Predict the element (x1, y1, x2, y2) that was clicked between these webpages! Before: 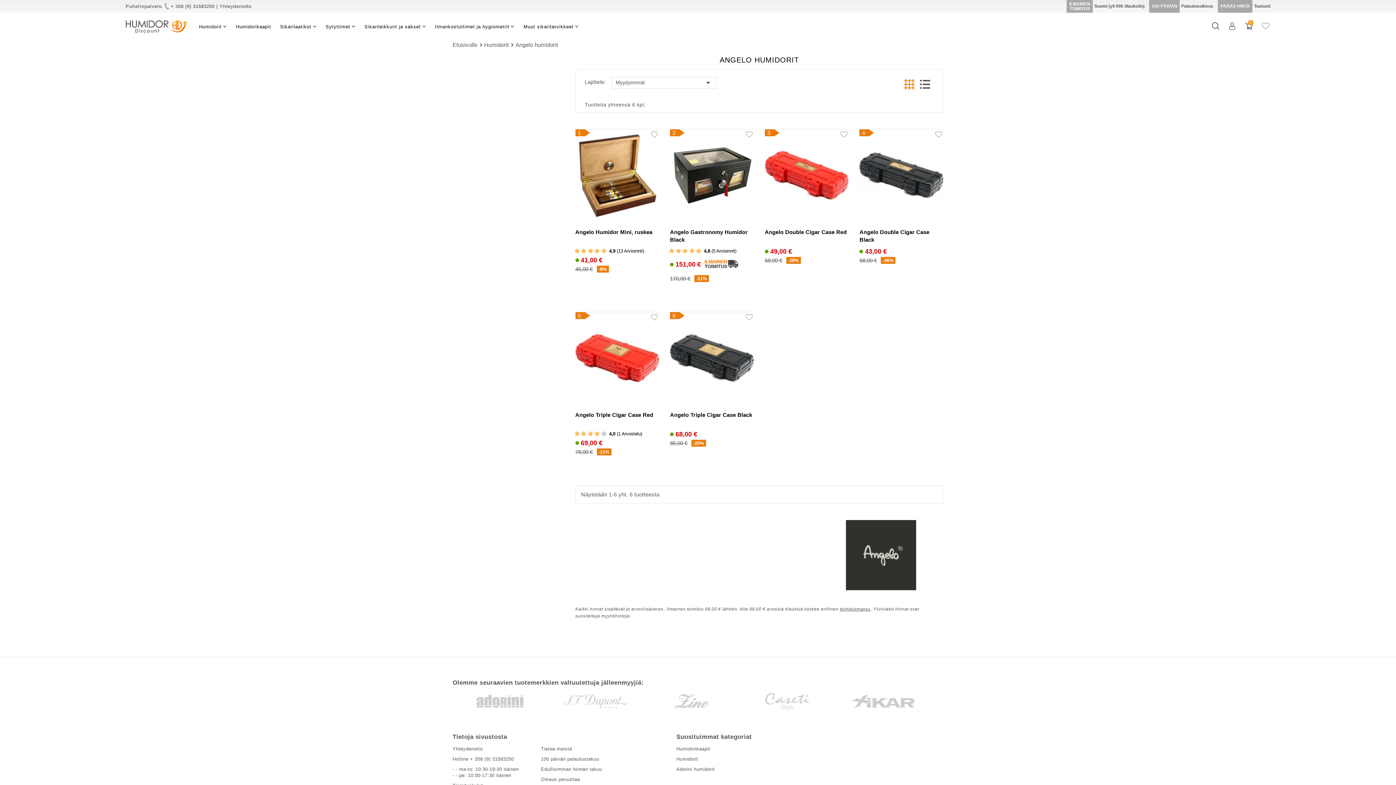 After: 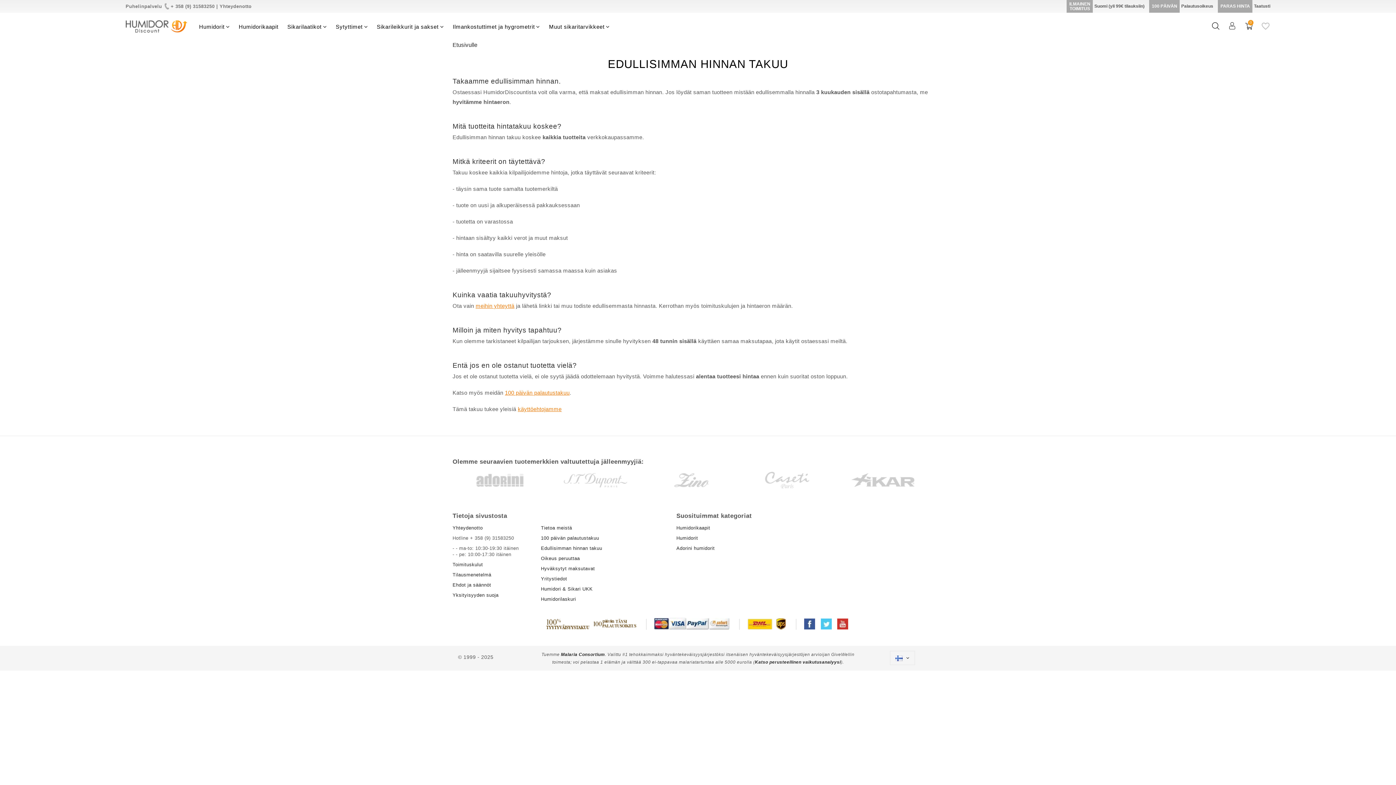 Action: bbox: (541, 767, 602, 772) label: Edullisimman hinnan takuu